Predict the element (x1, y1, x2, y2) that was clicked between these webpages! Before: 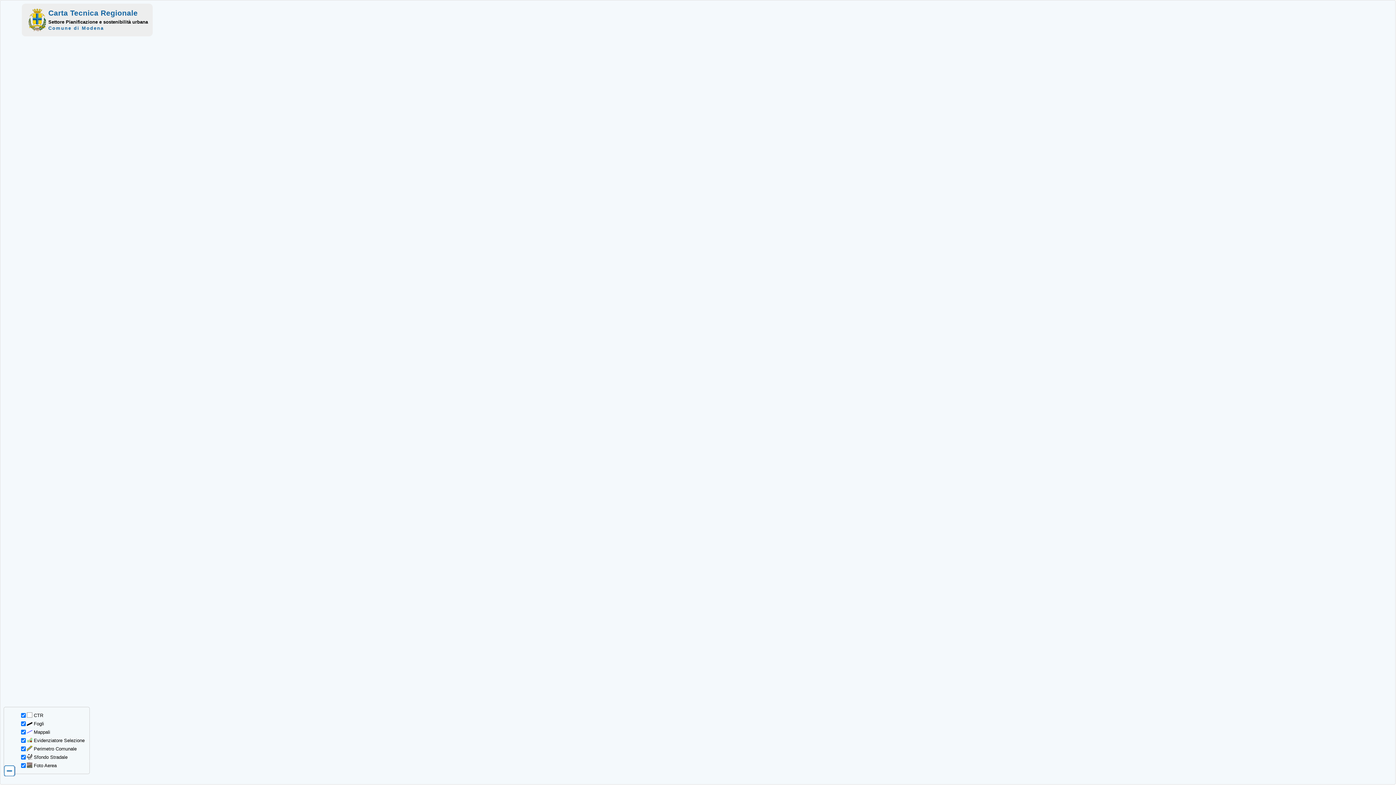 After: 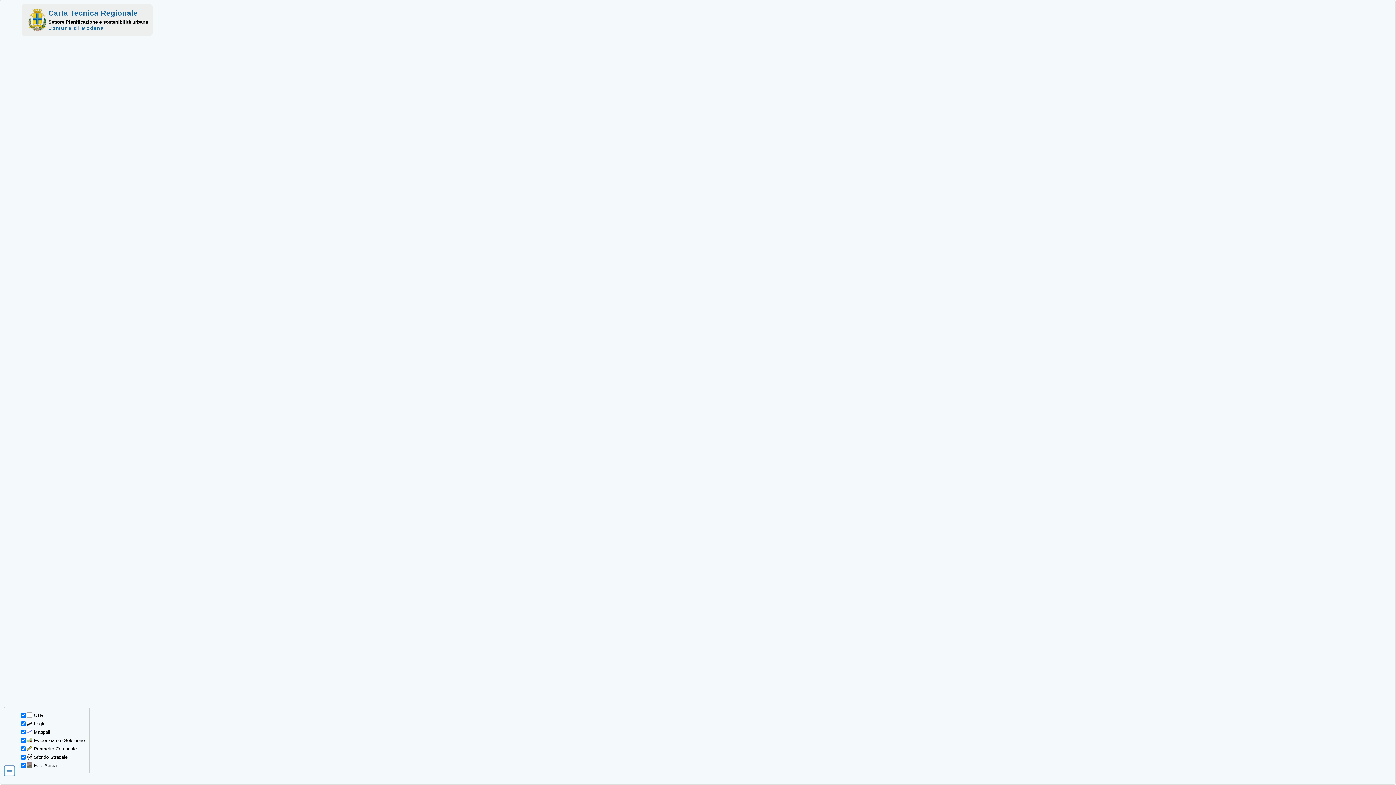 Action: label: Carta Tecnica Regionale bbox: (48, 8, 137, 17)